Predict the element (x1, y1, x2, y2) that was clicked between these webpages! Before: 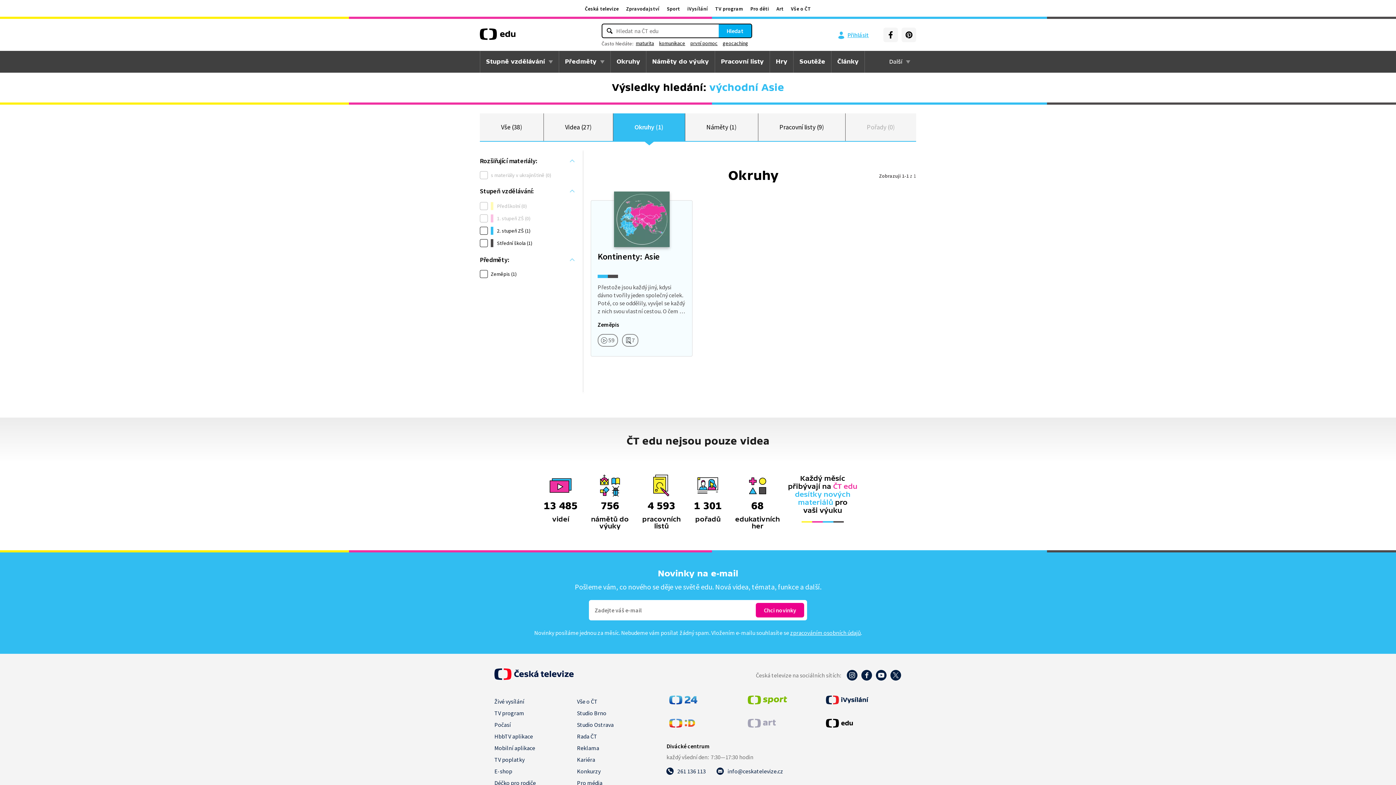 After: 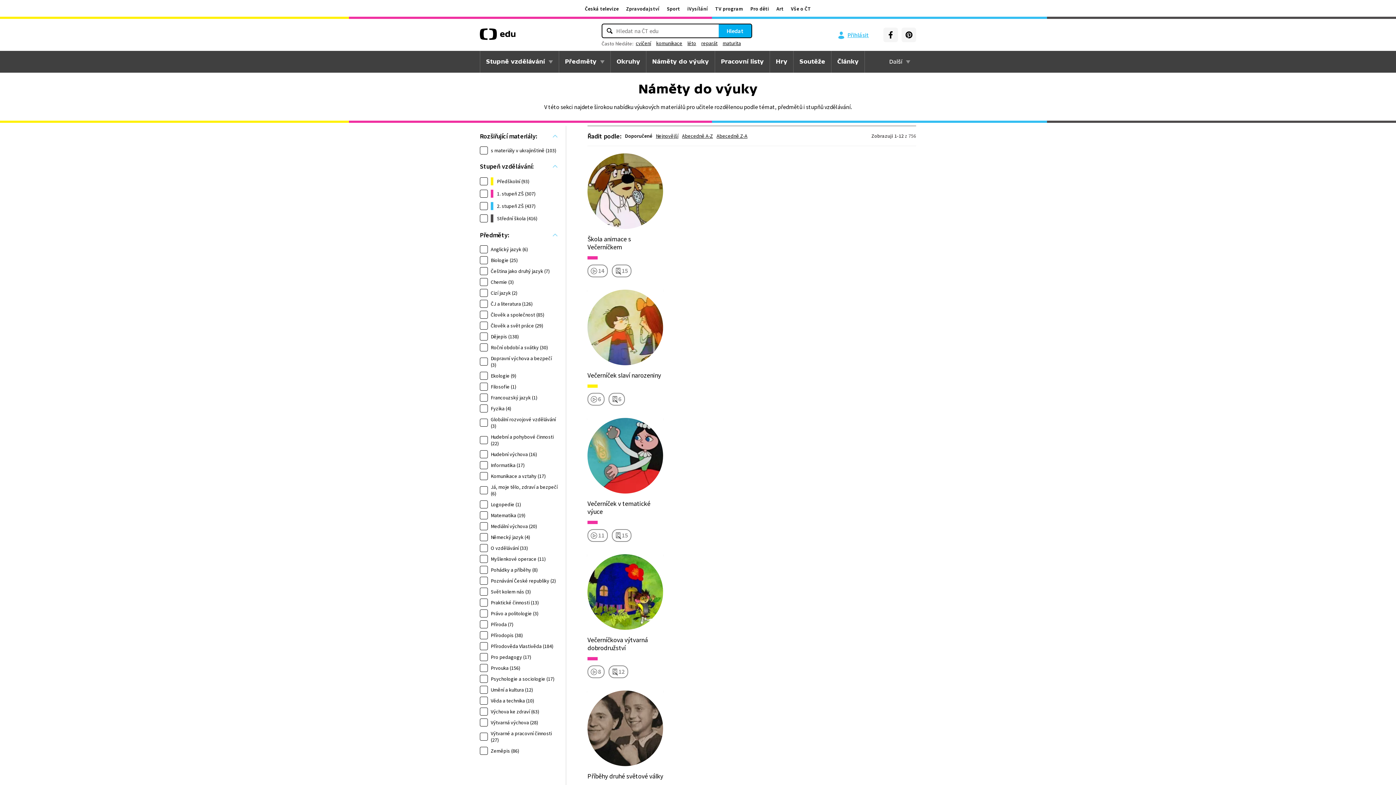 Action: bbox: (646, 50, 714, 72) label: Náměty do výuky